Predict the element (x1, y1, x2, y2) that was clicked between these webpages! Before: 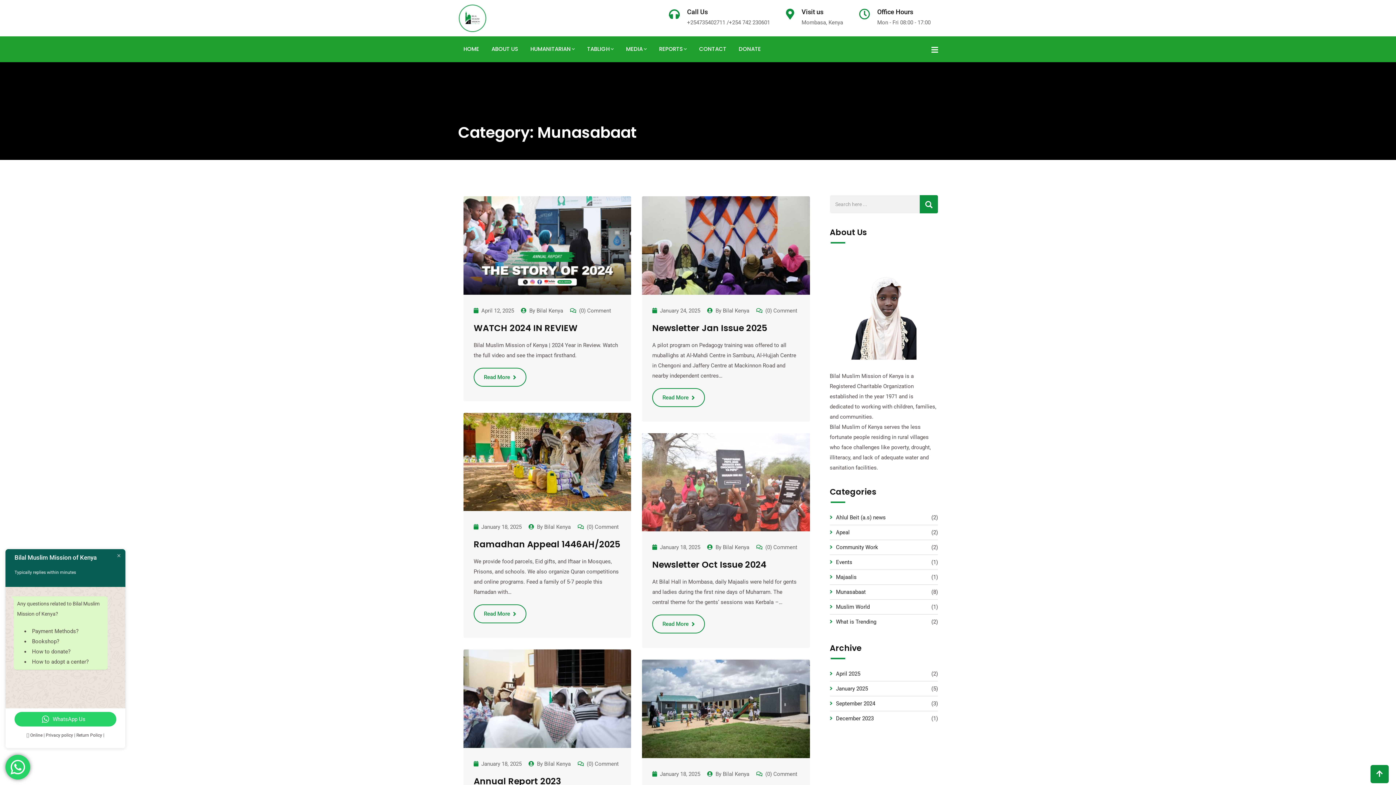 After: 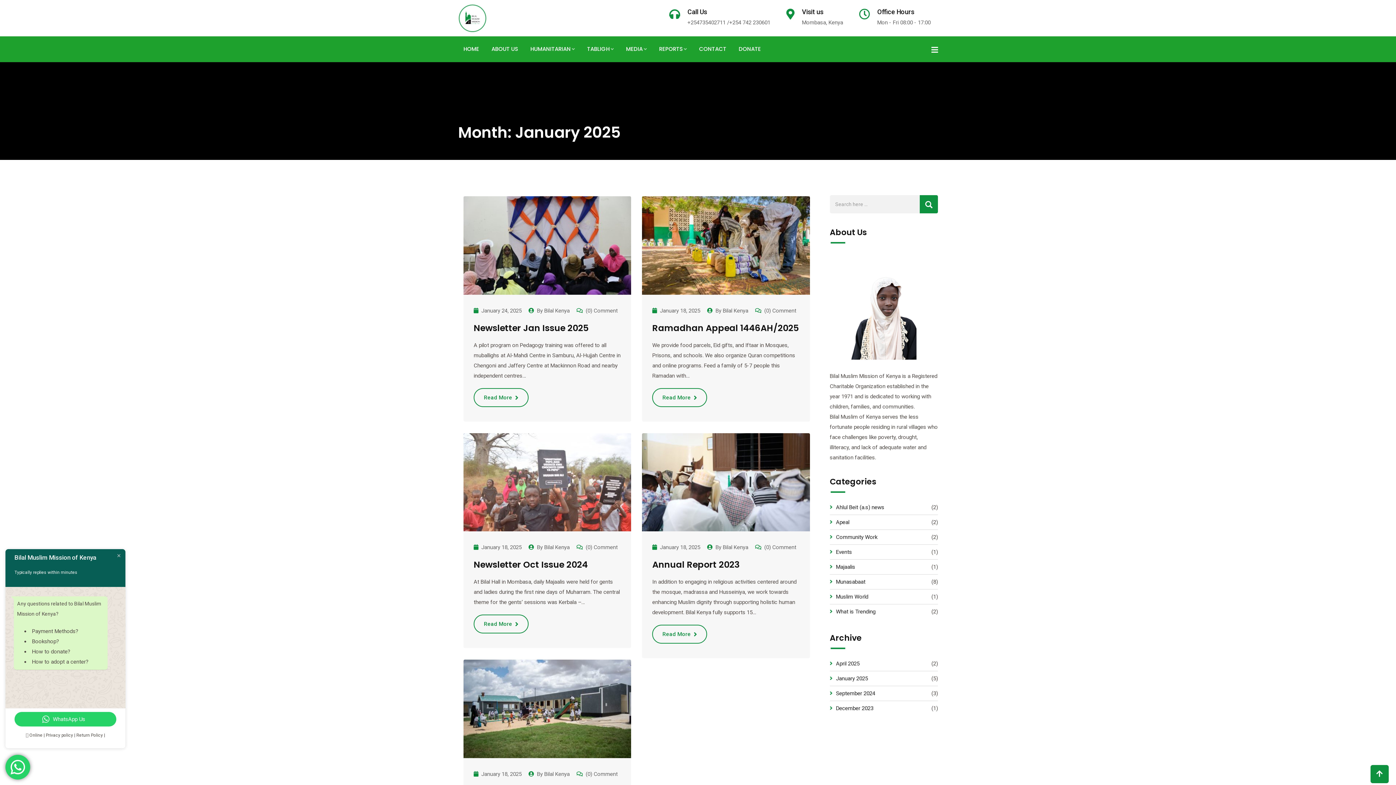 Action: bbox: (830, 683, 868, 694) label: January 2025